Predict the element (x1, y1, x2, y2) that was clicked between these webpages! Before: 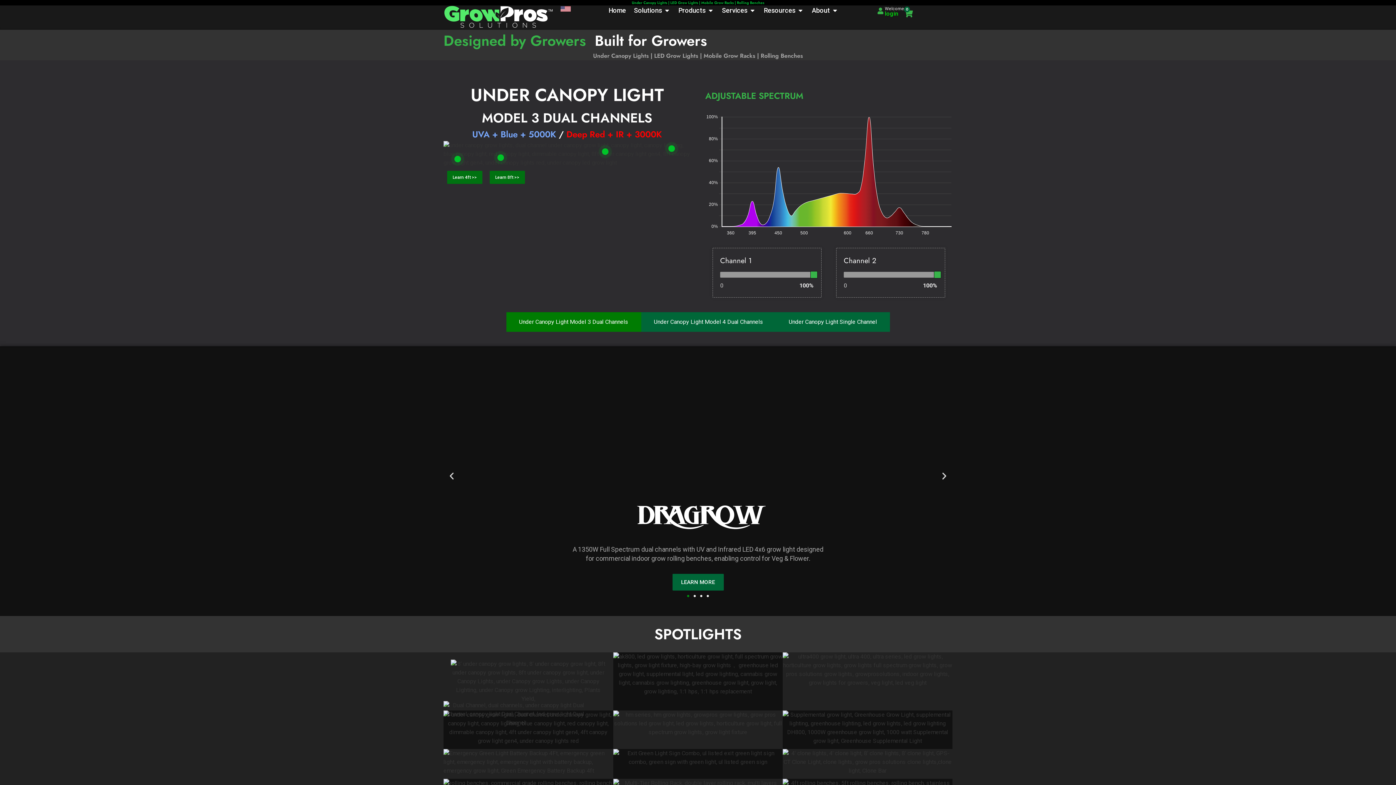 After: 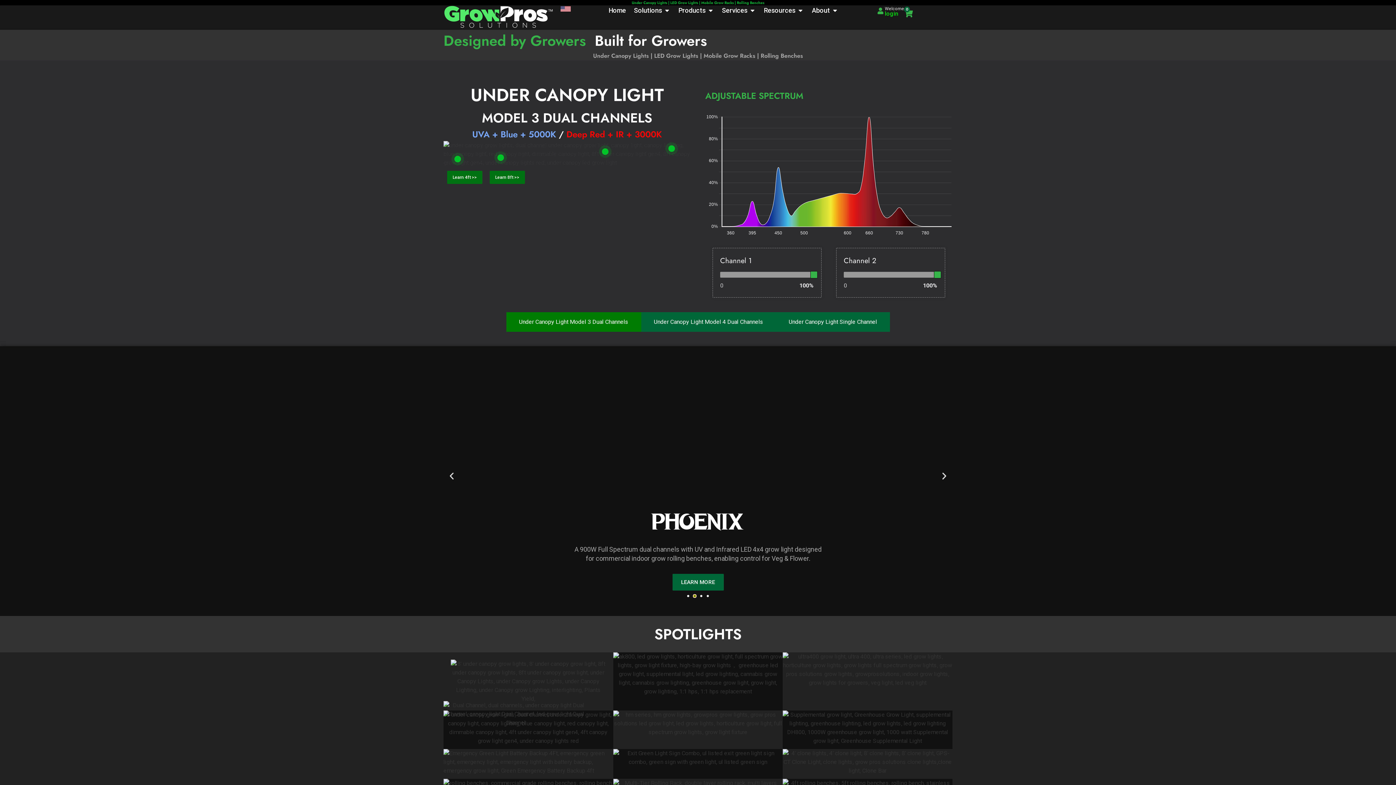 Action: label: Go to slide 2 bbox: (693, 595, 696, 597)